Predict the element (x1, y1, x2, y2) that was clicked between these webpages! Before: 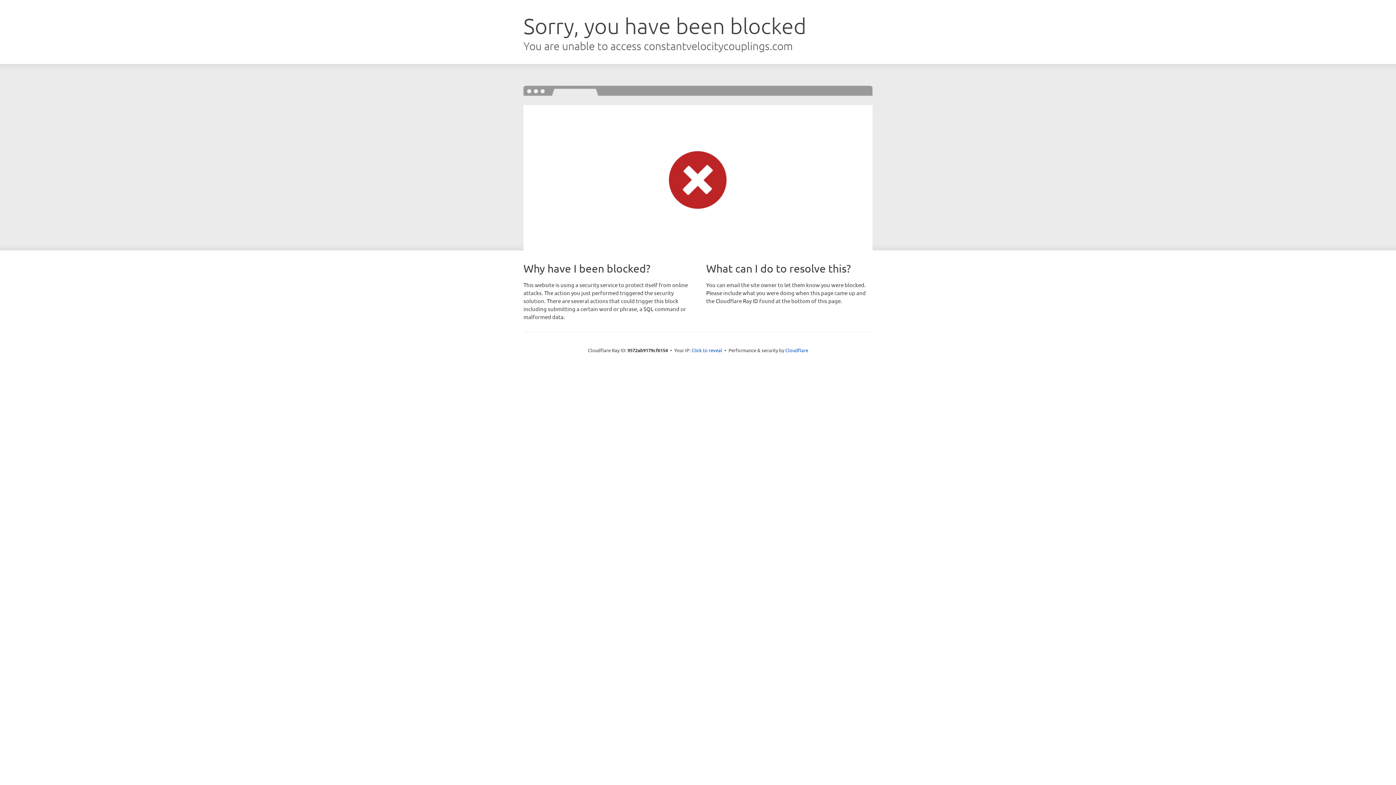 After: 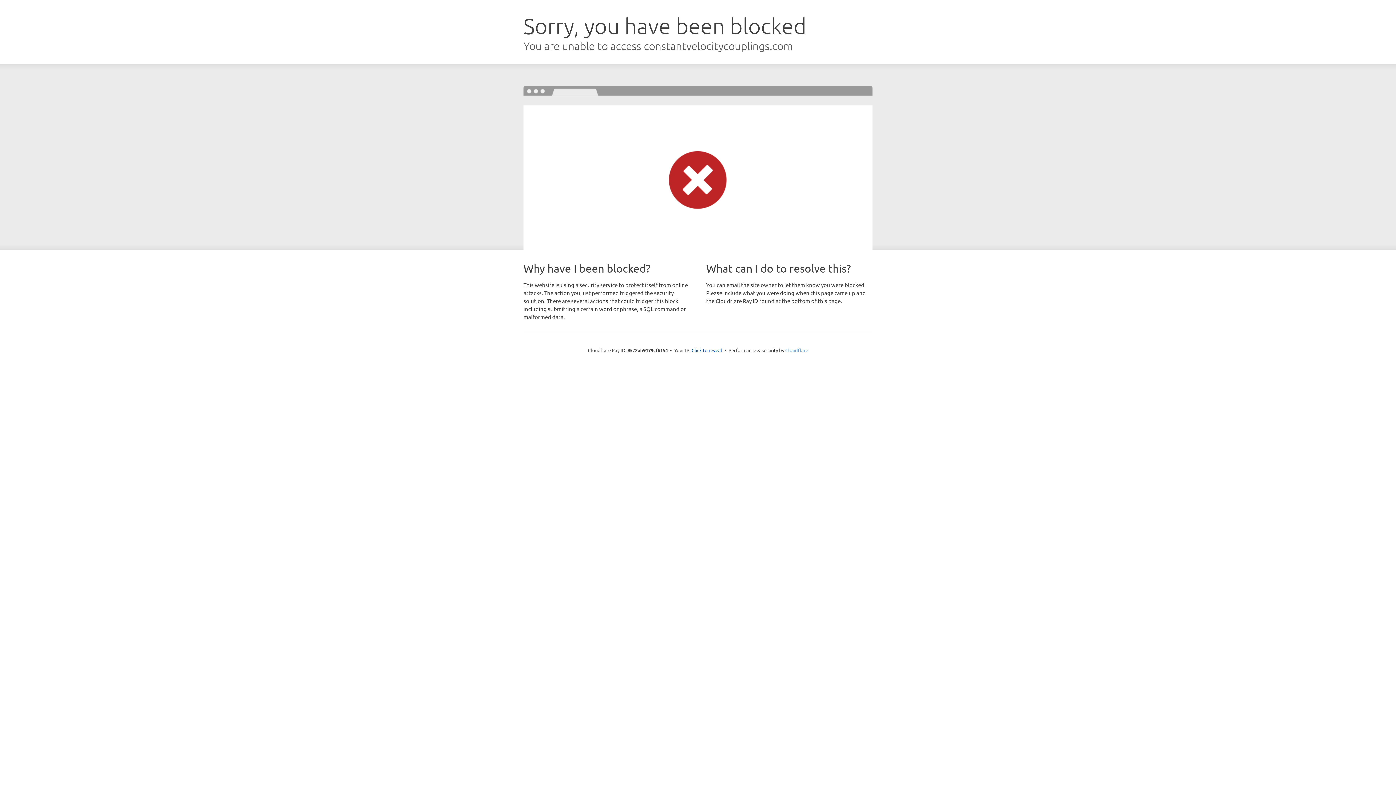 Action: bbox: (785, 347, 808, 353) label: Cloudflare